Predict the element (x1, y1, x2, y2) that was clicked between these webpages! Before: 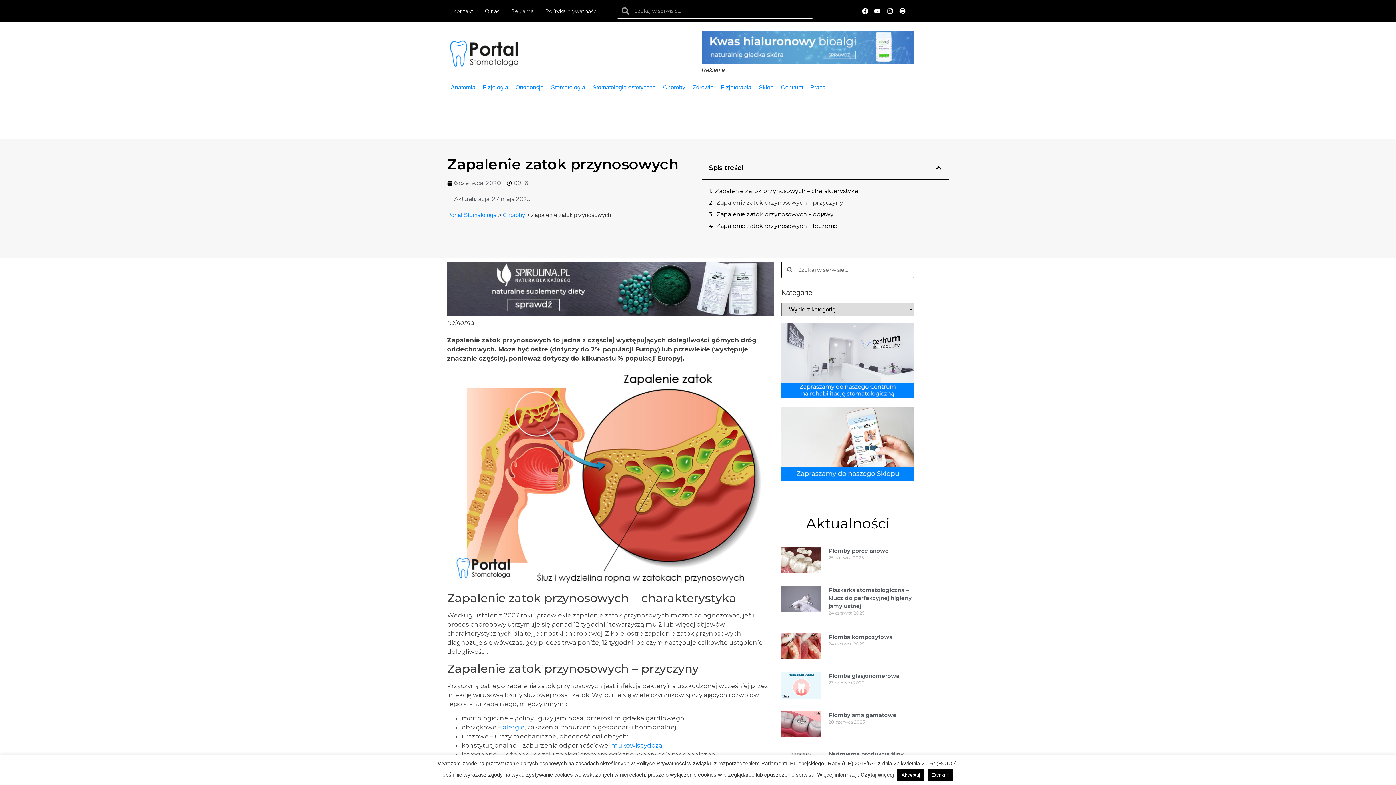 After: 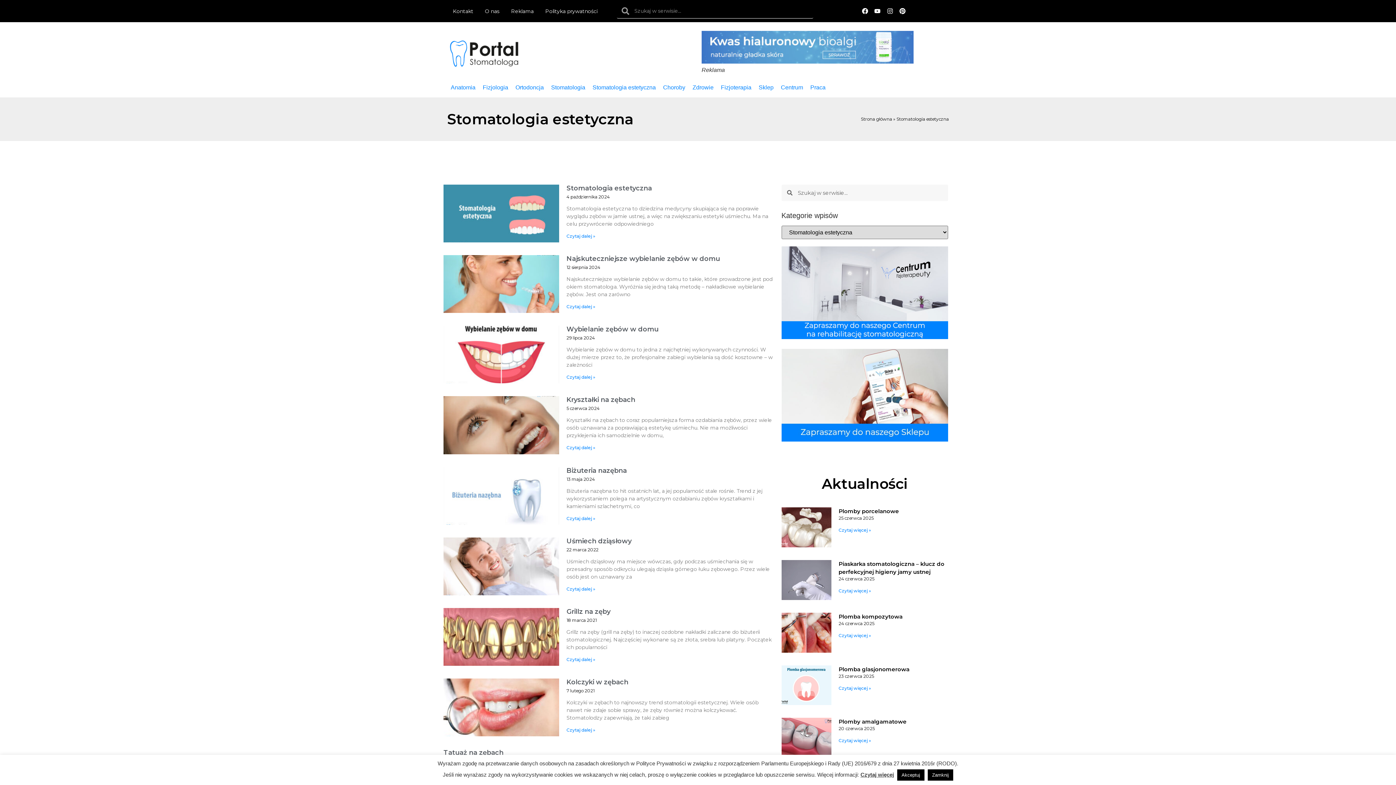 Action: bbox: (592, 83, 656, 92) label: Stomatologia estetyczna